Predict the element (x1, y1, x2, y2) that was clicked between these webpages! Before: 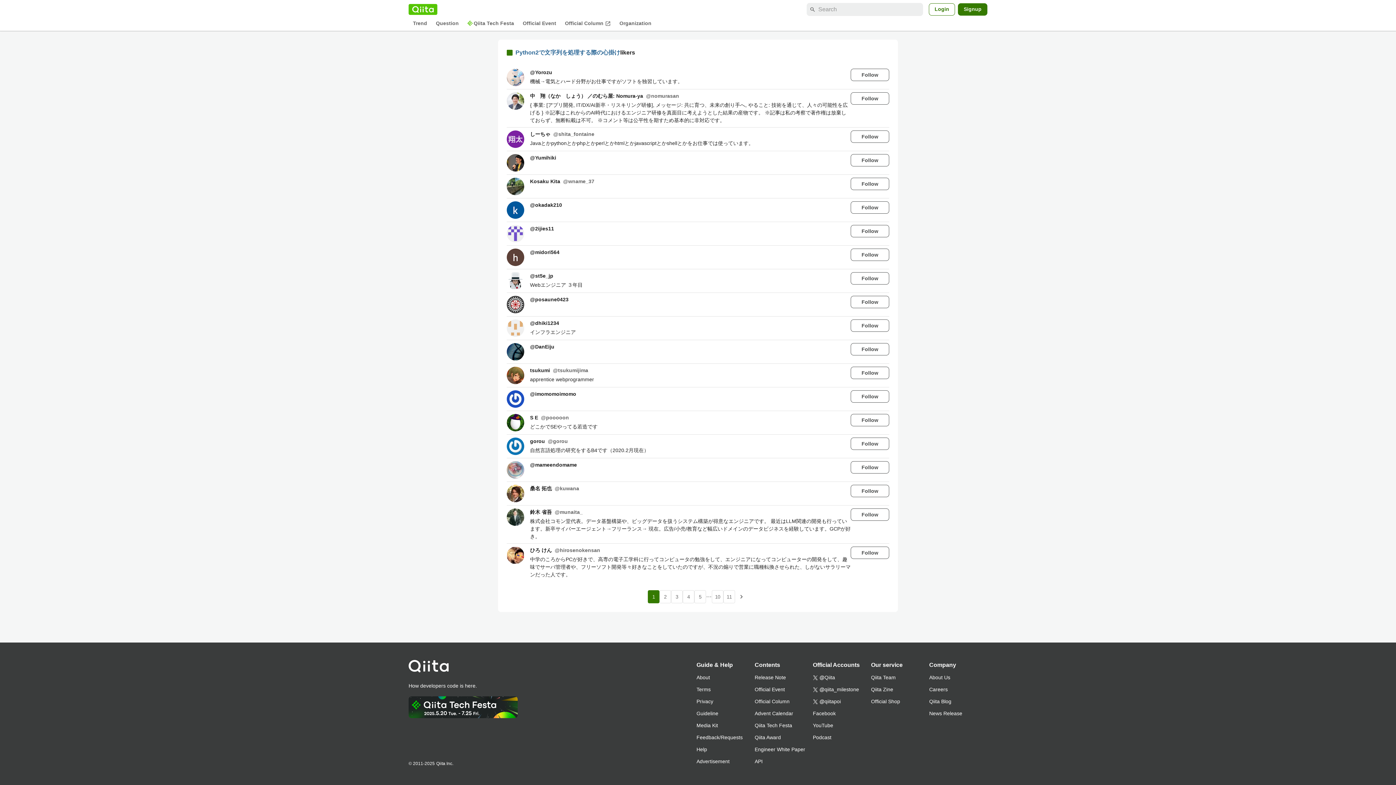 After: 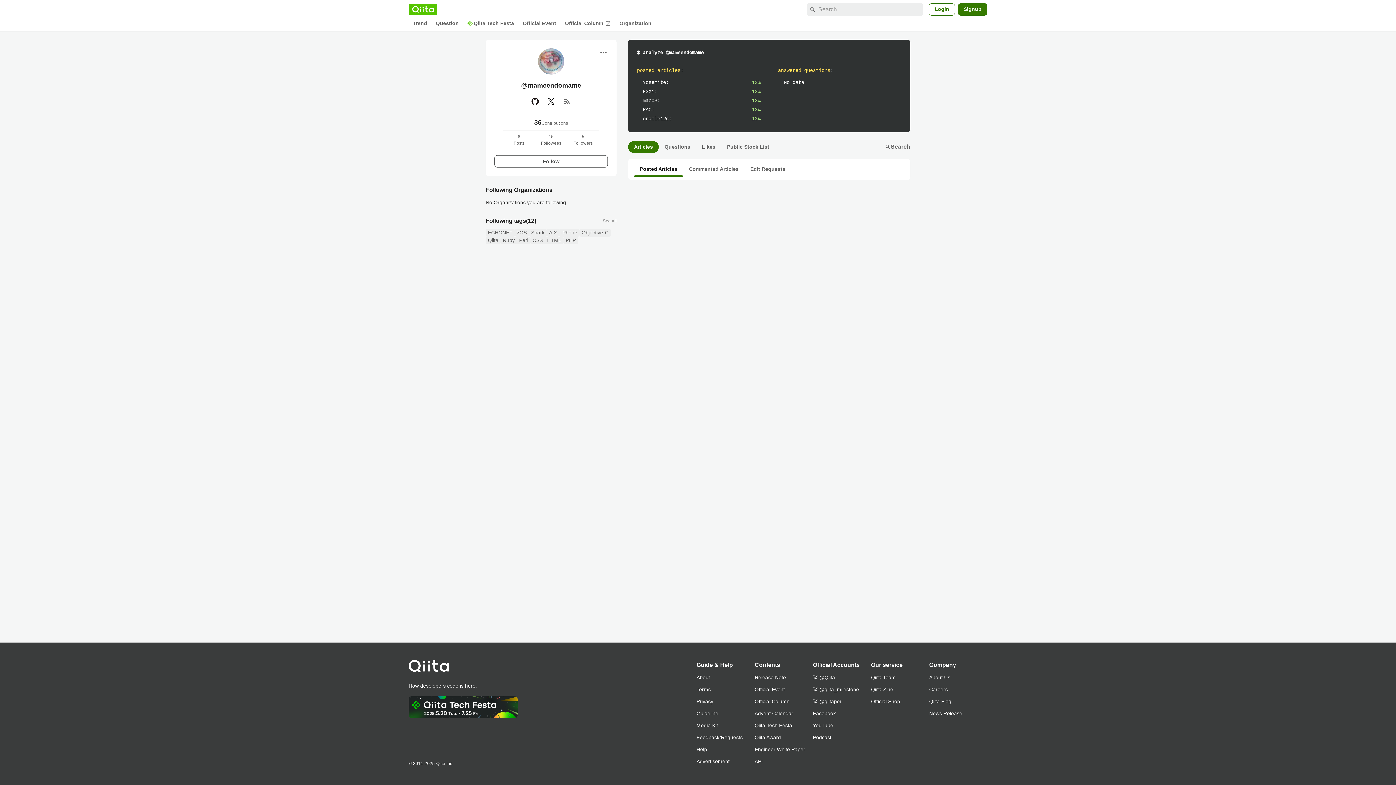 Action: bbox: (506, 461, 524, 478)